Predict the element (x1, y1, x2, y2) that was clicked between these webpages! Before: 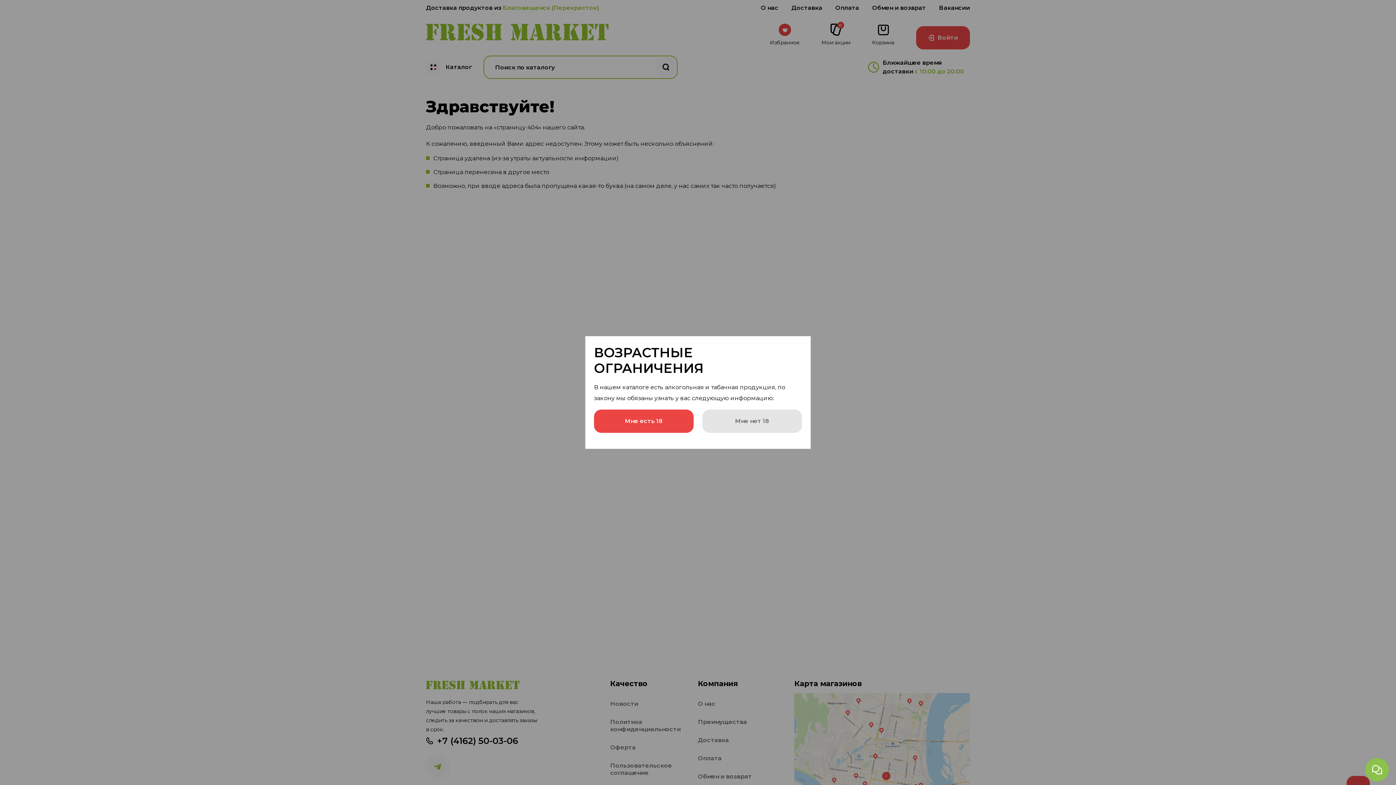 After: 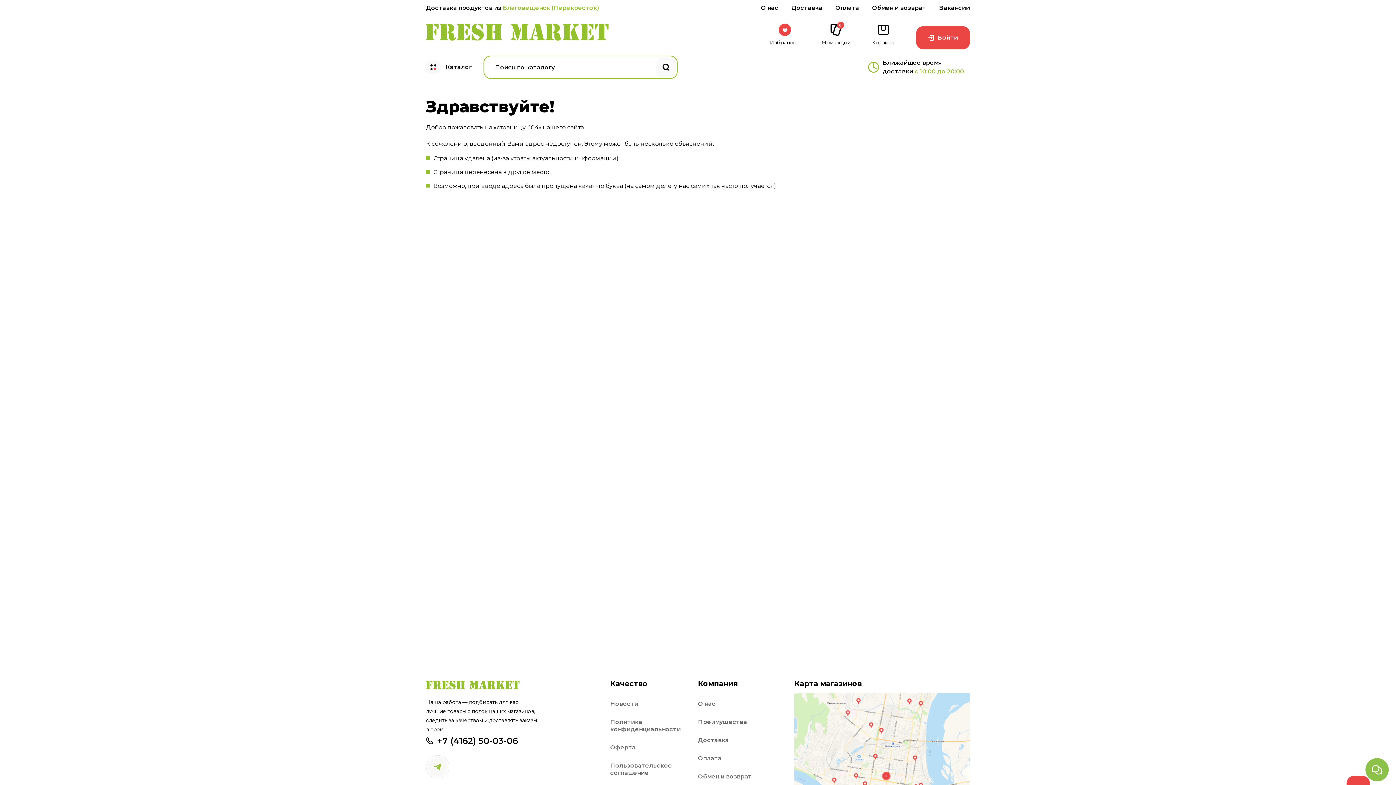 Action: bbox: (594, 409, 693, 433) label: Мне есть 18